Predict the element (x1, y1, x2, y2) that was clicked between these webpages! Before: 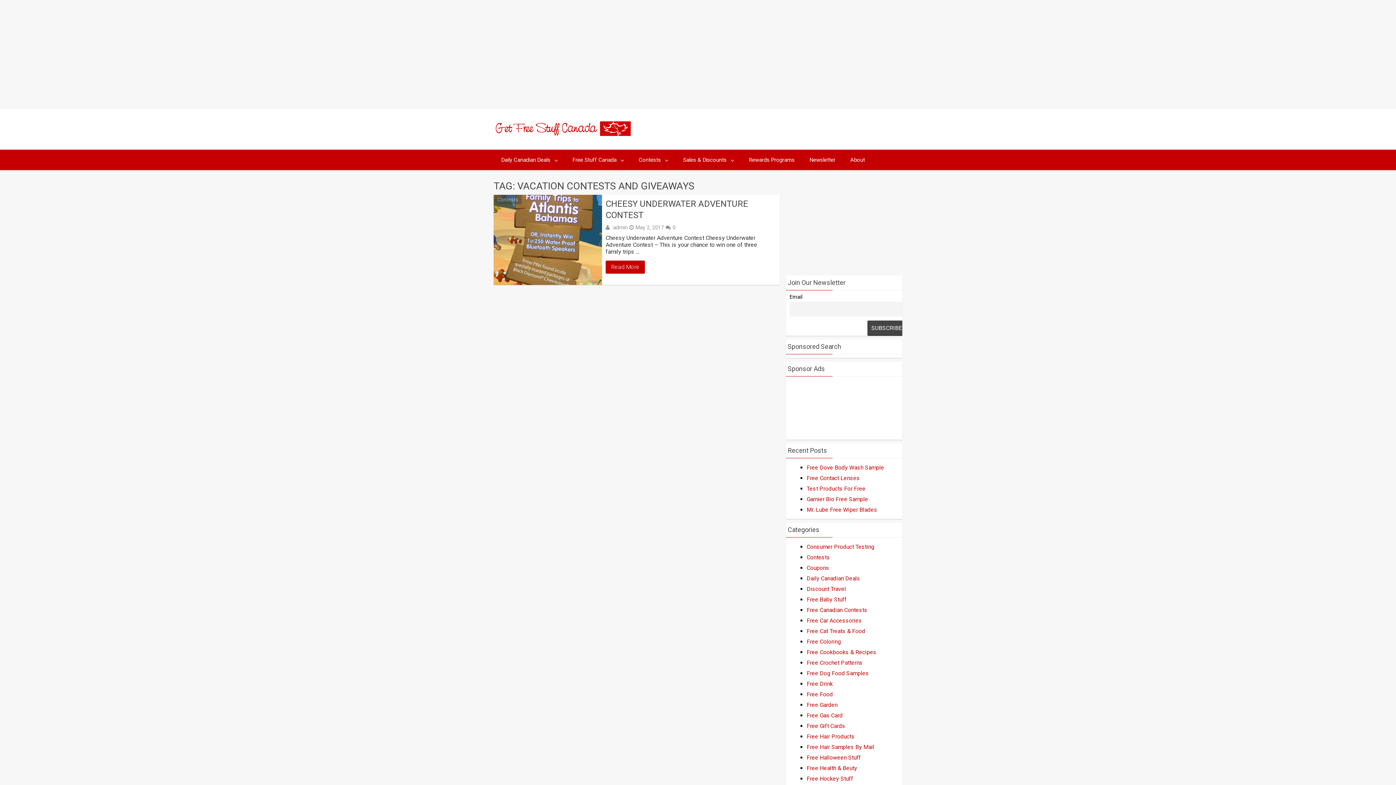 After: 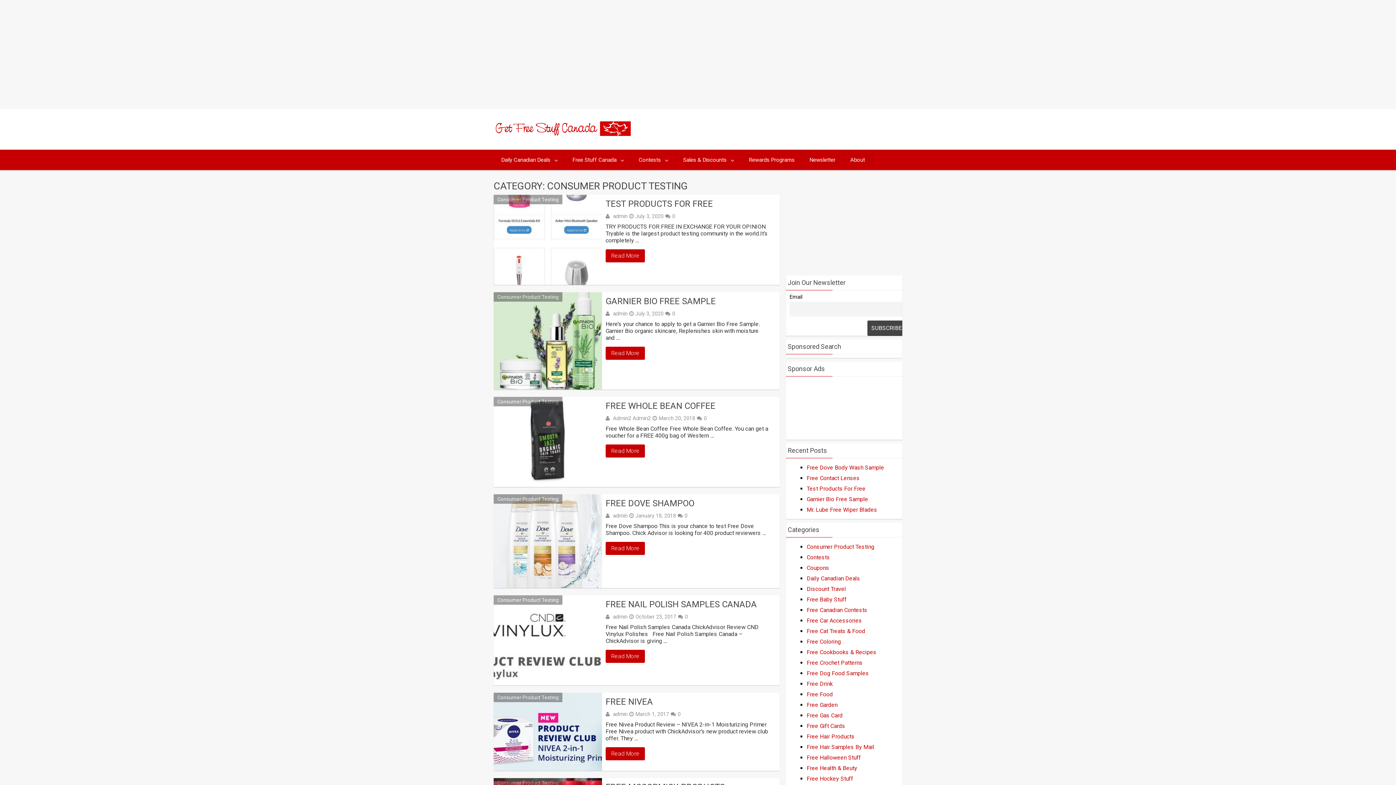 Action: bbox: (806, 543, 874, 550) label: Consumer Product Testing